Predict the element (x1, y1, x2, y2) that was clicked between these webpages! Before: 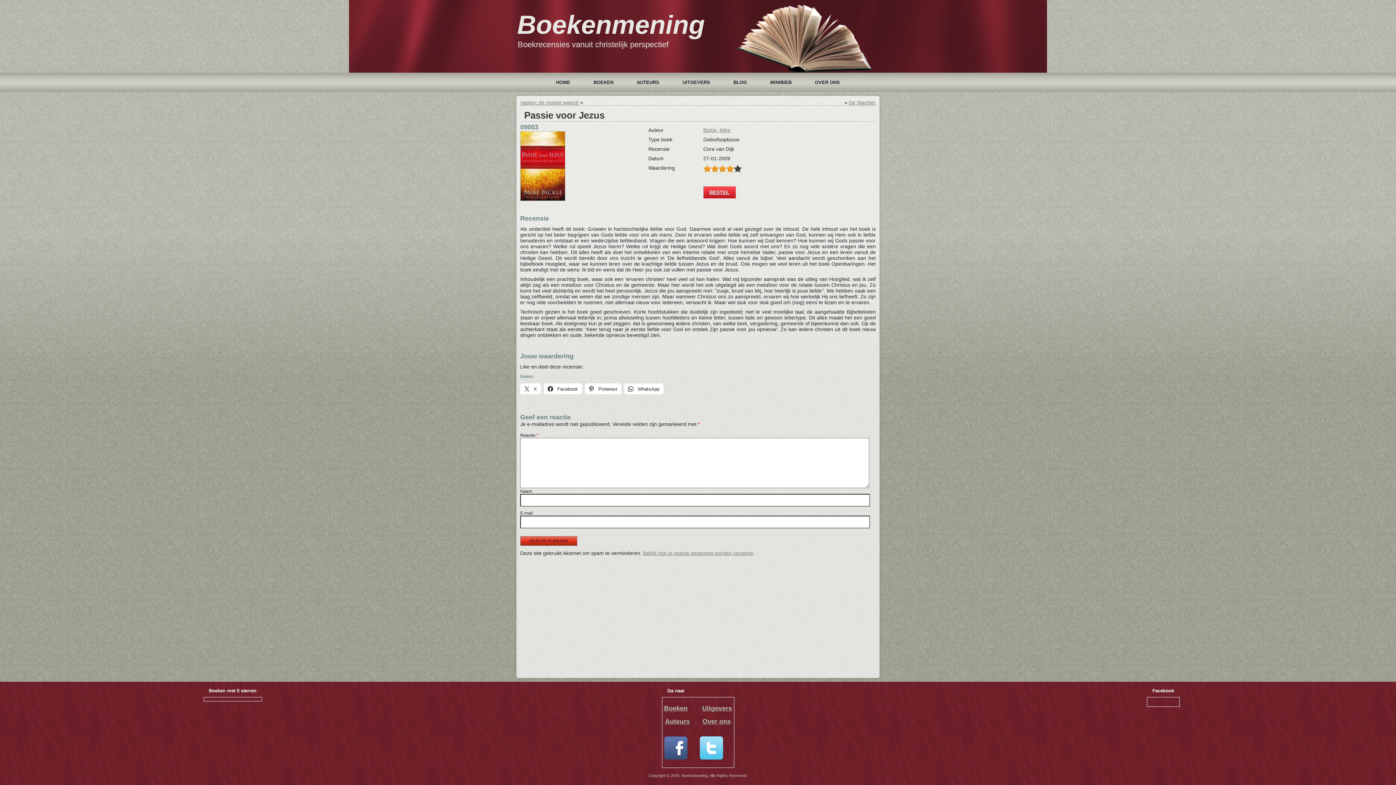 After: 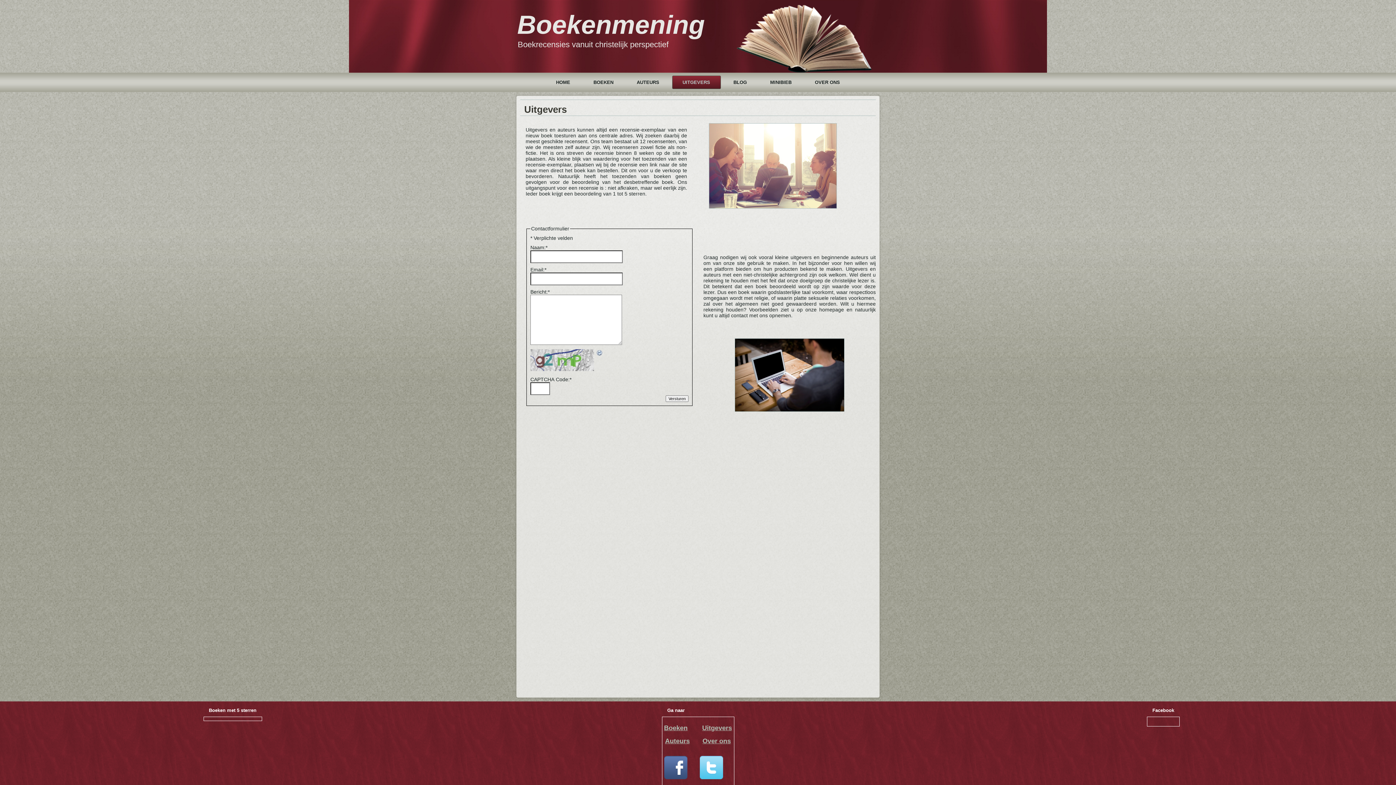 Action: bbox: (672, 75, 720, 89) label: UITGEVERS